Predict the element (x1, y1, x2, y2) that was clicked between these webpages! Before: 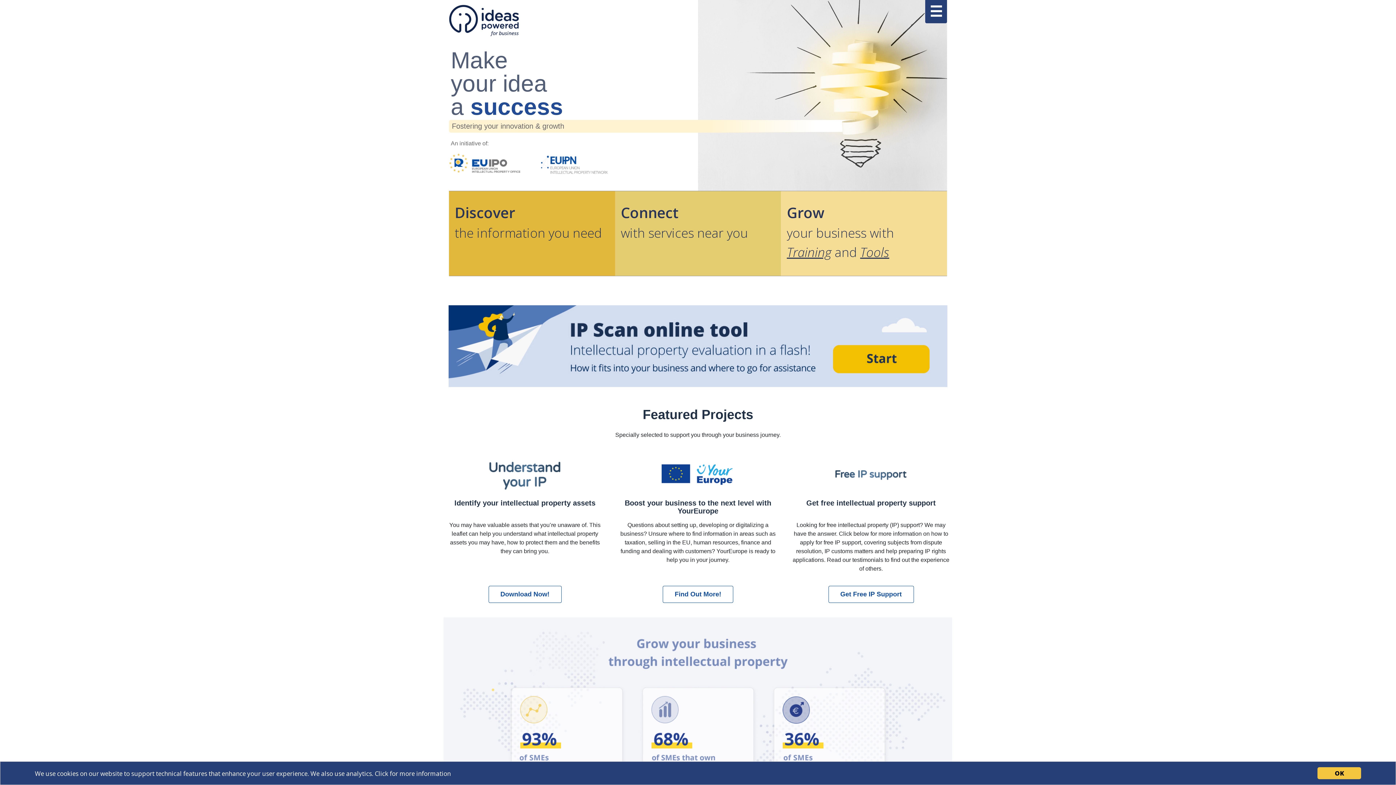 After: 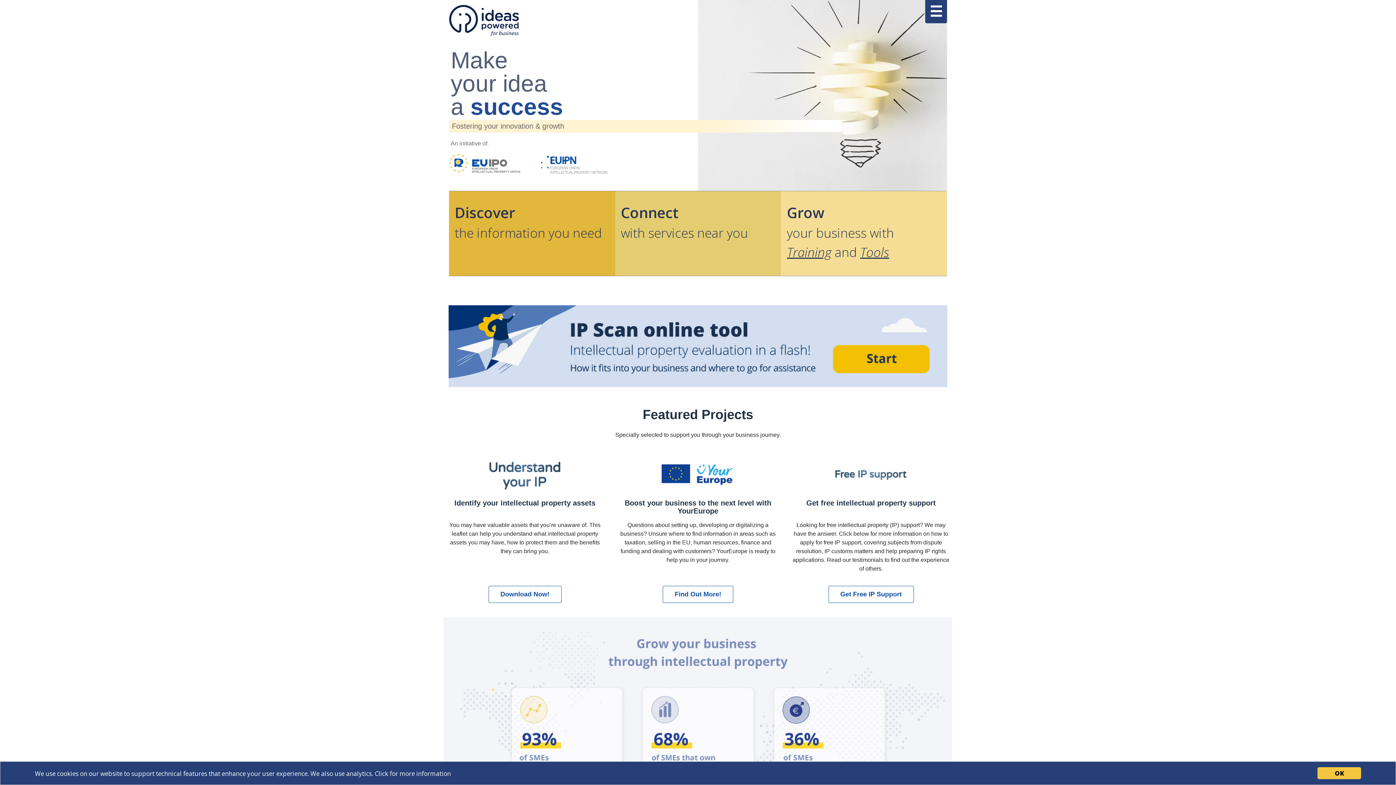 Action: label: Find Out More! bbox: (674, 589, 721, 599)